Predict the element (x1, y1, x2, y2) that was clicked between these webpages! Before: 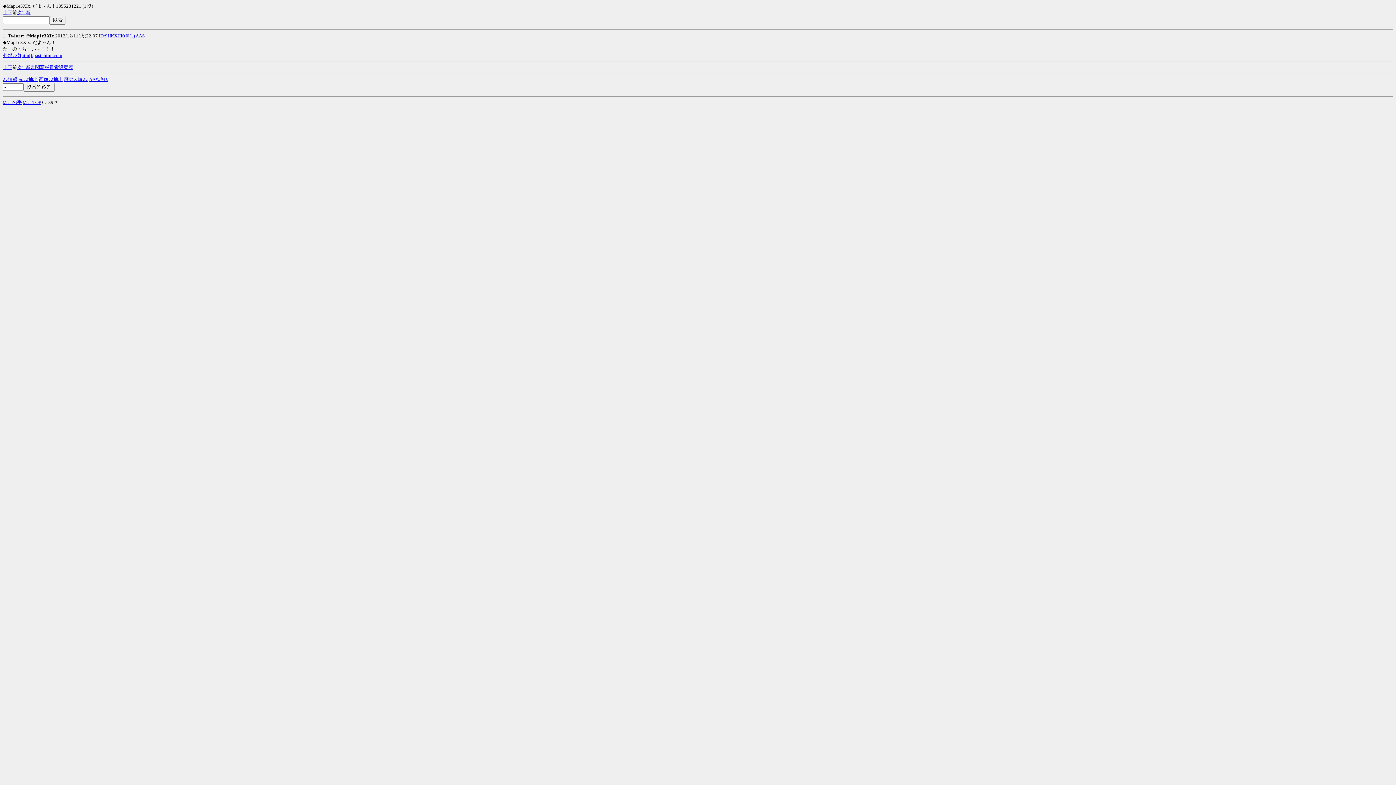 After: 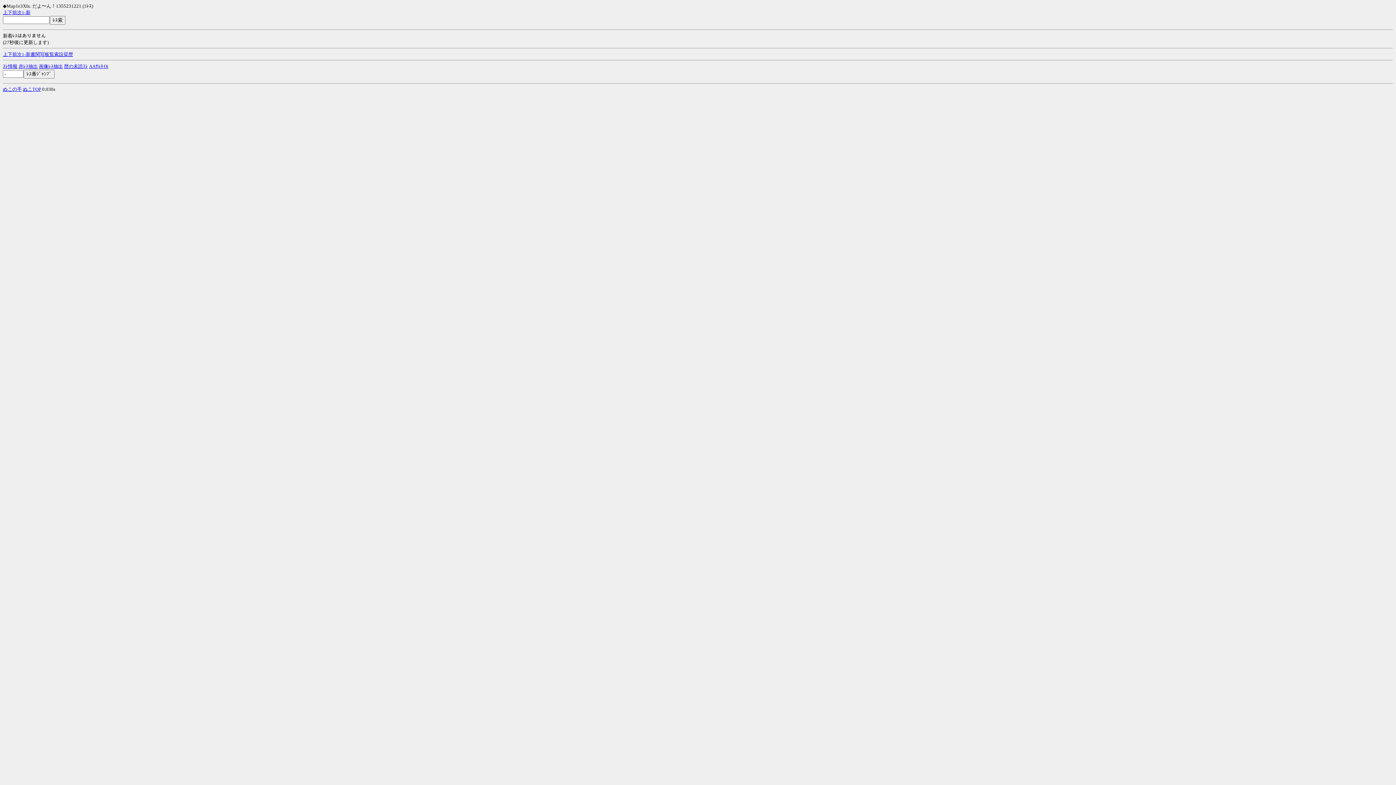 Action: label: 次 bbox: (17, 9, 21, 15)